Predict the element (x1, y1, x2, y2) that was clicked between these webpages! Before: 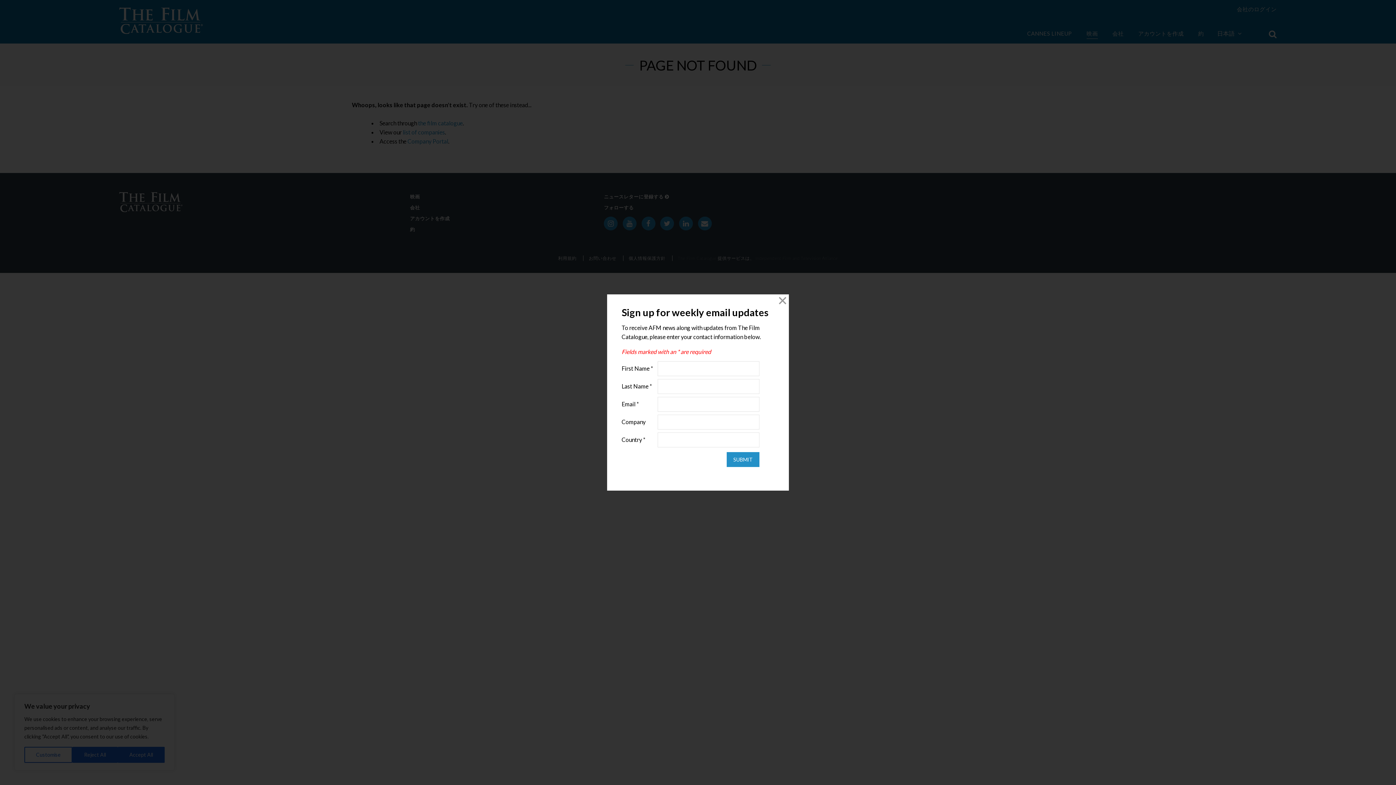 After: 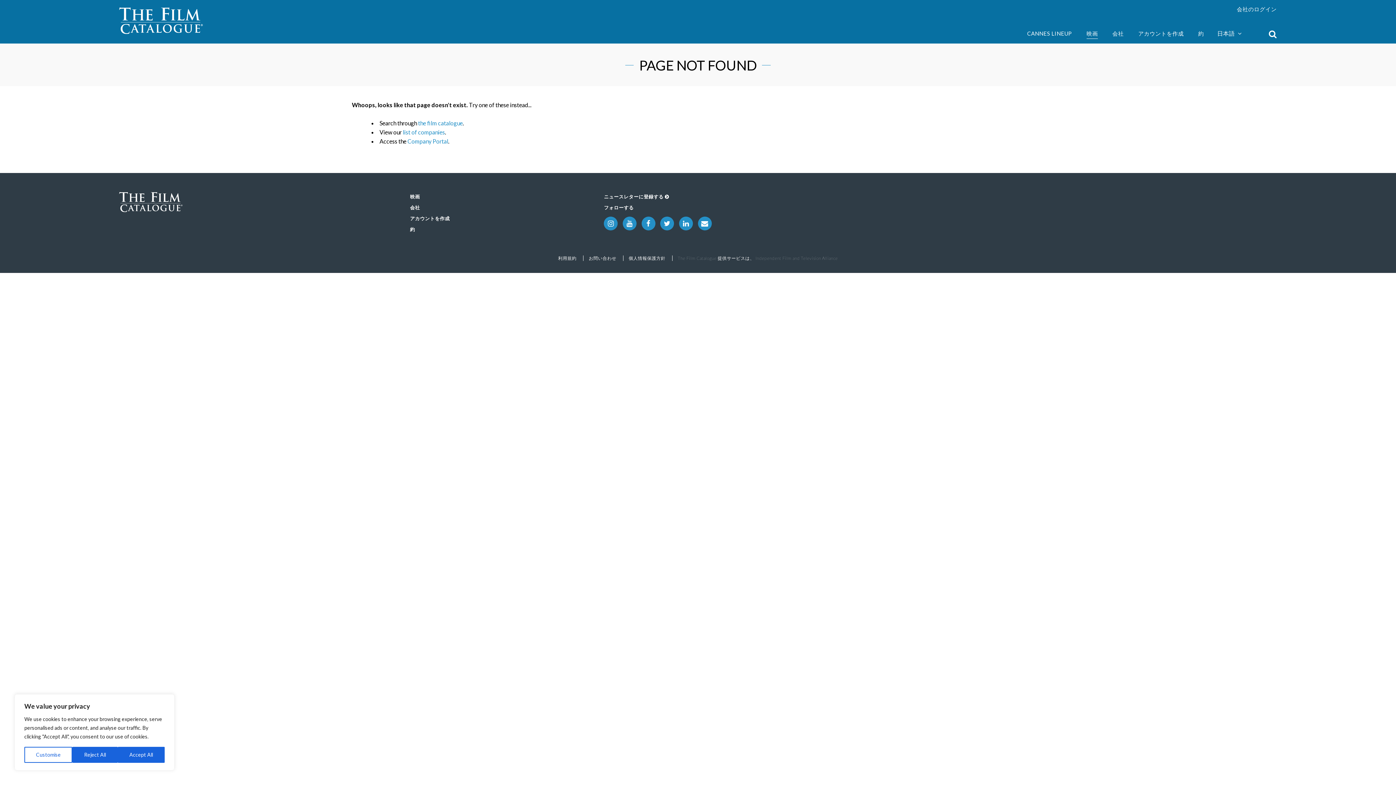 Action: label: Close bbox: (776, 294, 789, 307)